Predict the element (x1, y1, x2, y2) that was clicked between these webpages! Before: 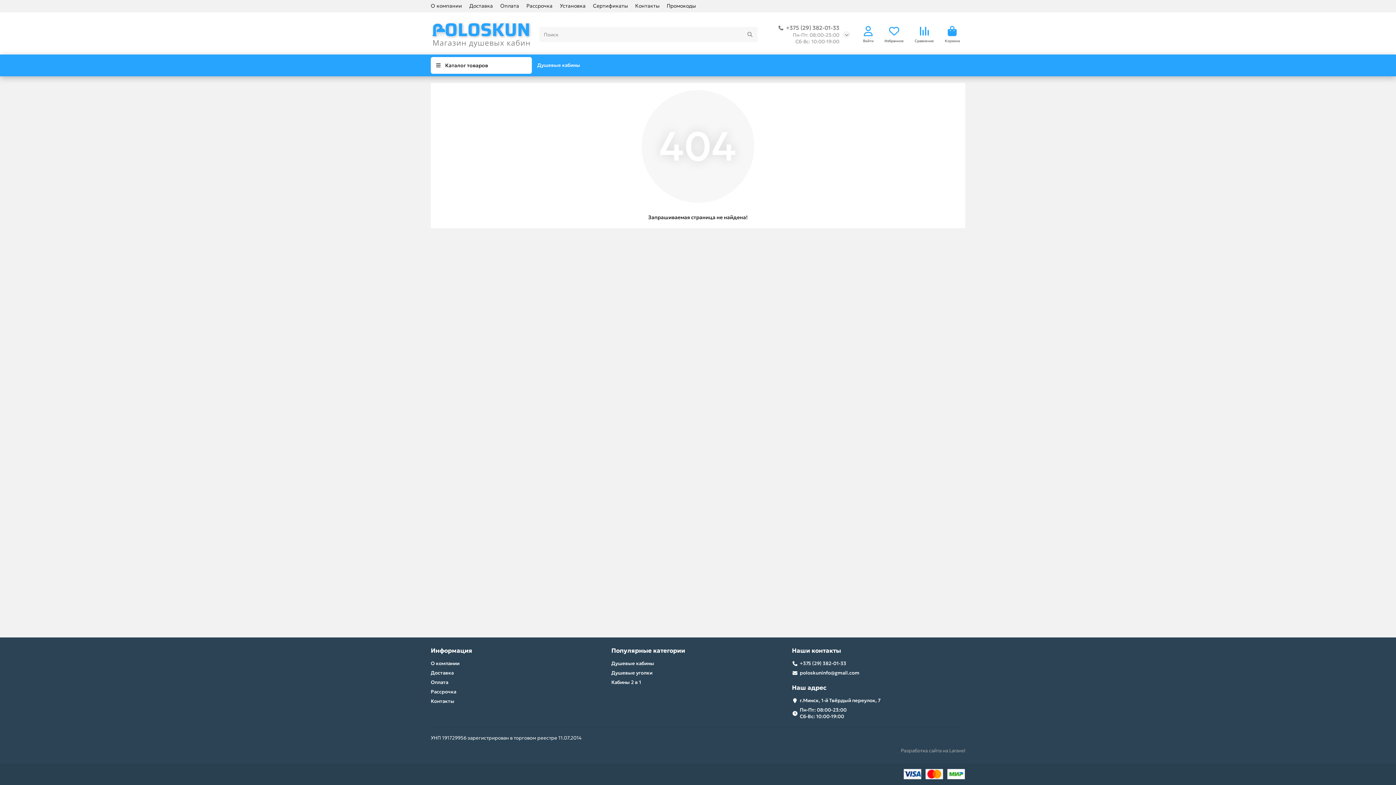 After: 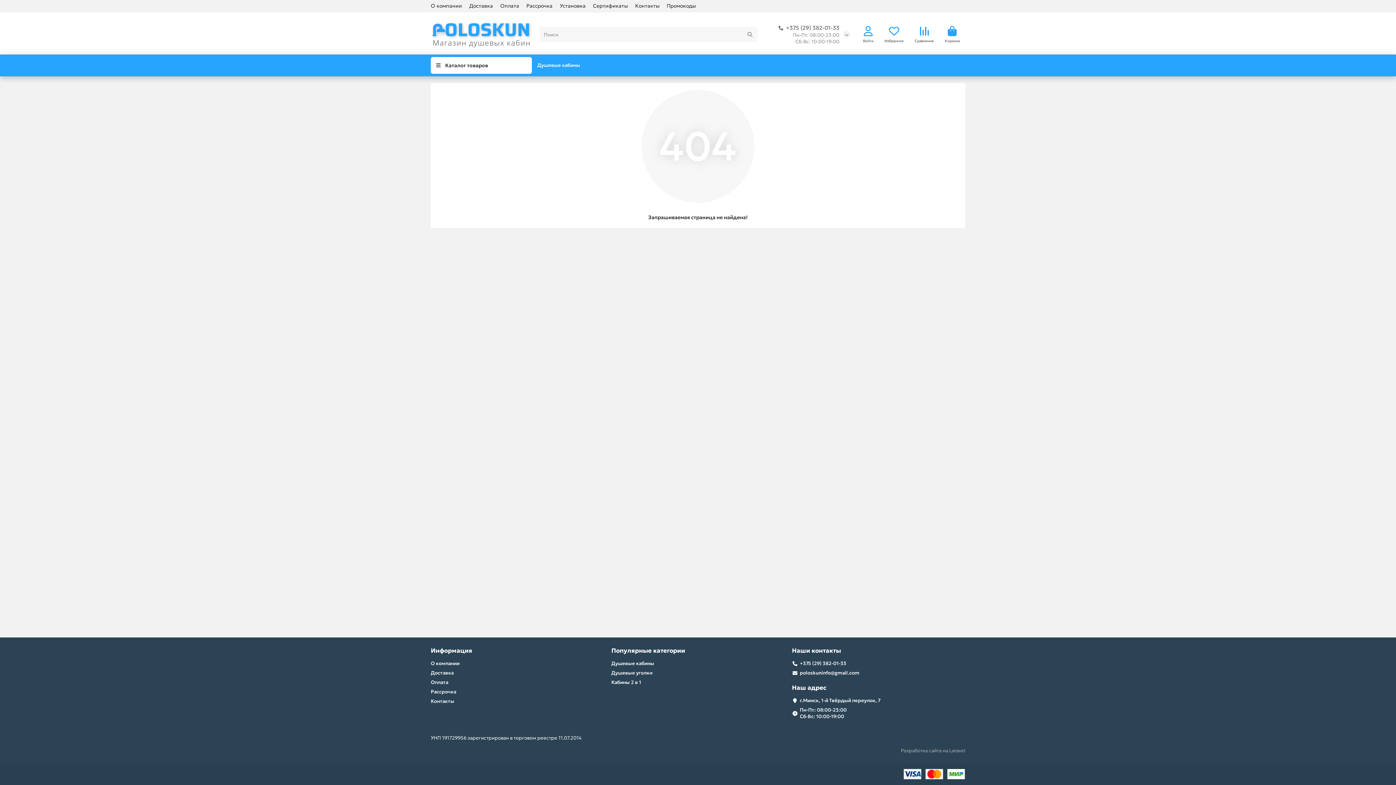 Action: label: Контакты bbox: (430, 698, 454, 705)